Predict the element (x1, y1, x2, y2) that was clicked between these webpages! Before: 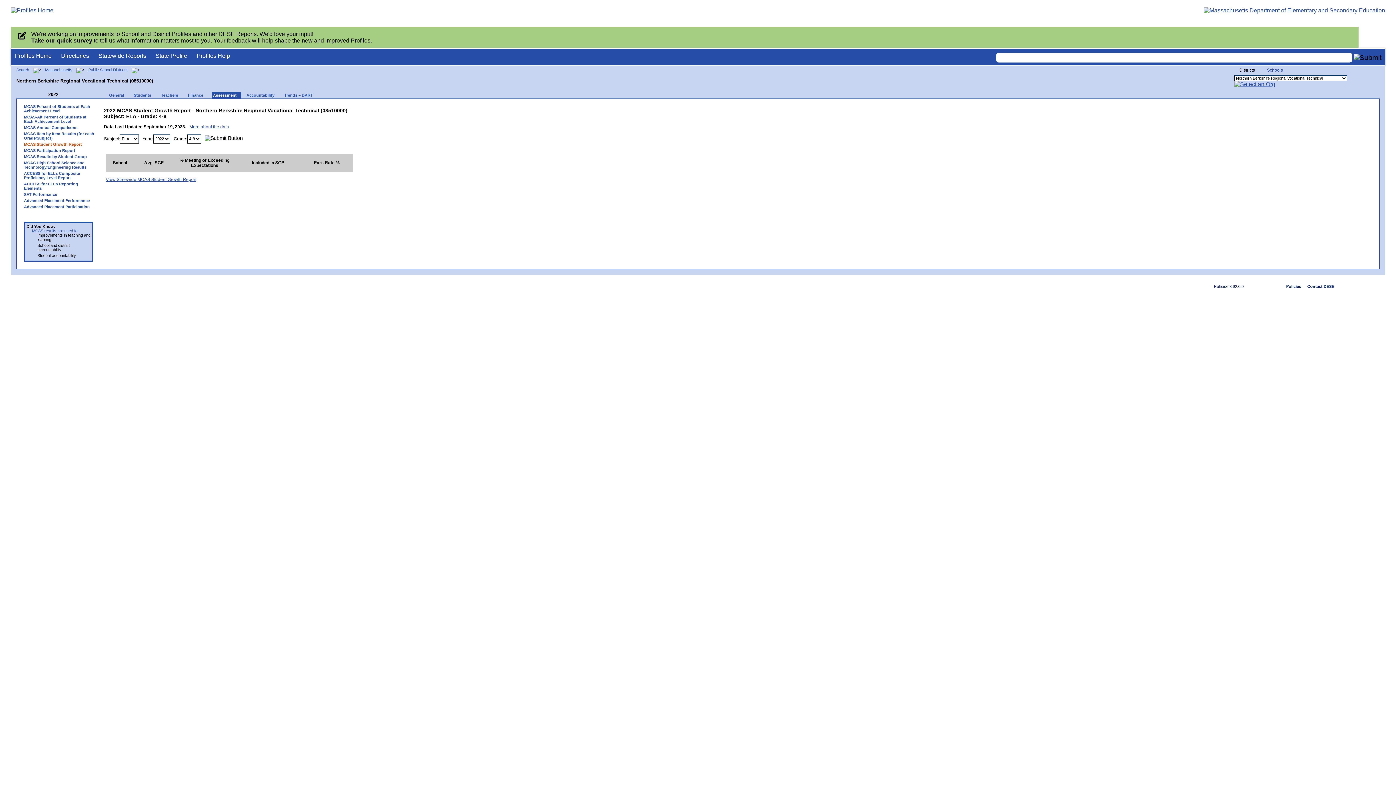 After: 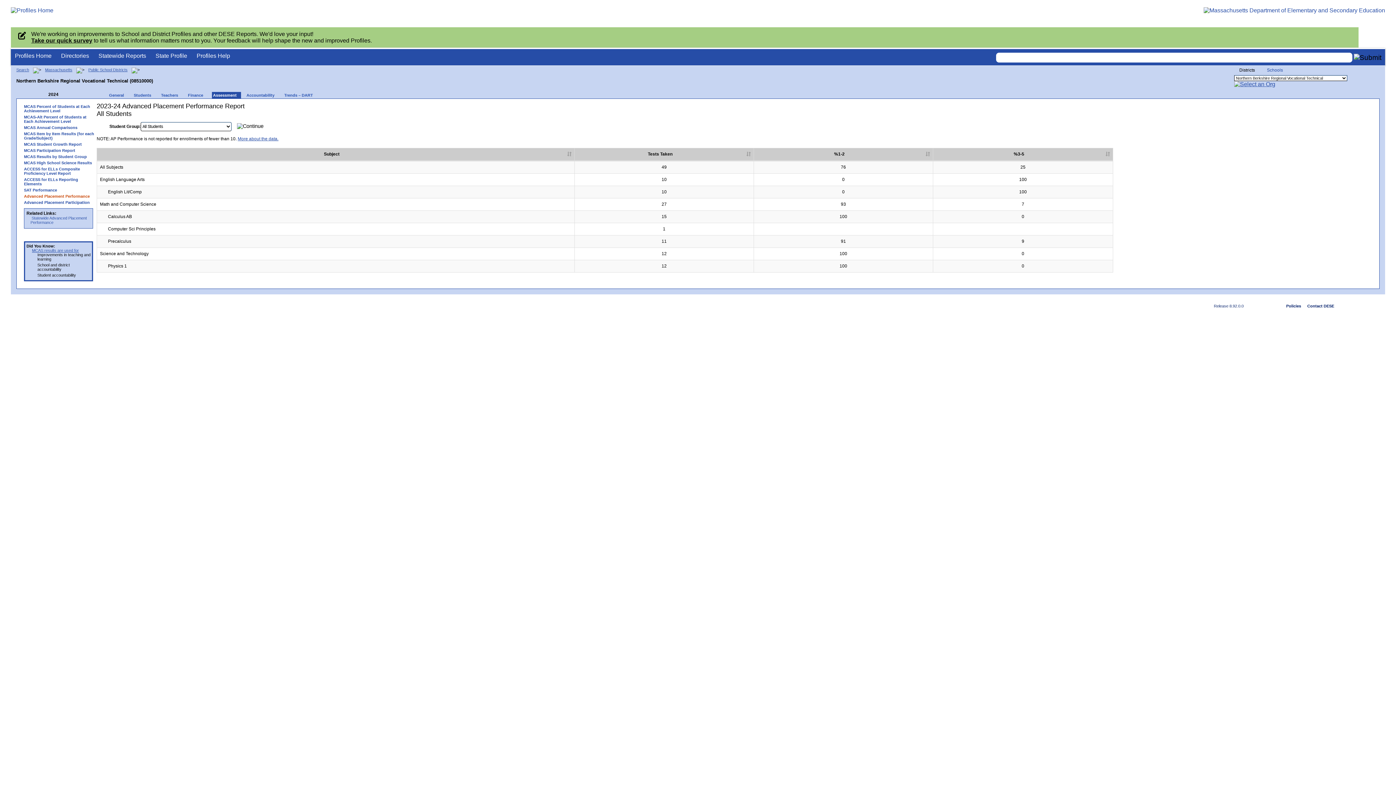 Action: label: Advanced Placement Performance bbox: (20, 198, 96, 202)